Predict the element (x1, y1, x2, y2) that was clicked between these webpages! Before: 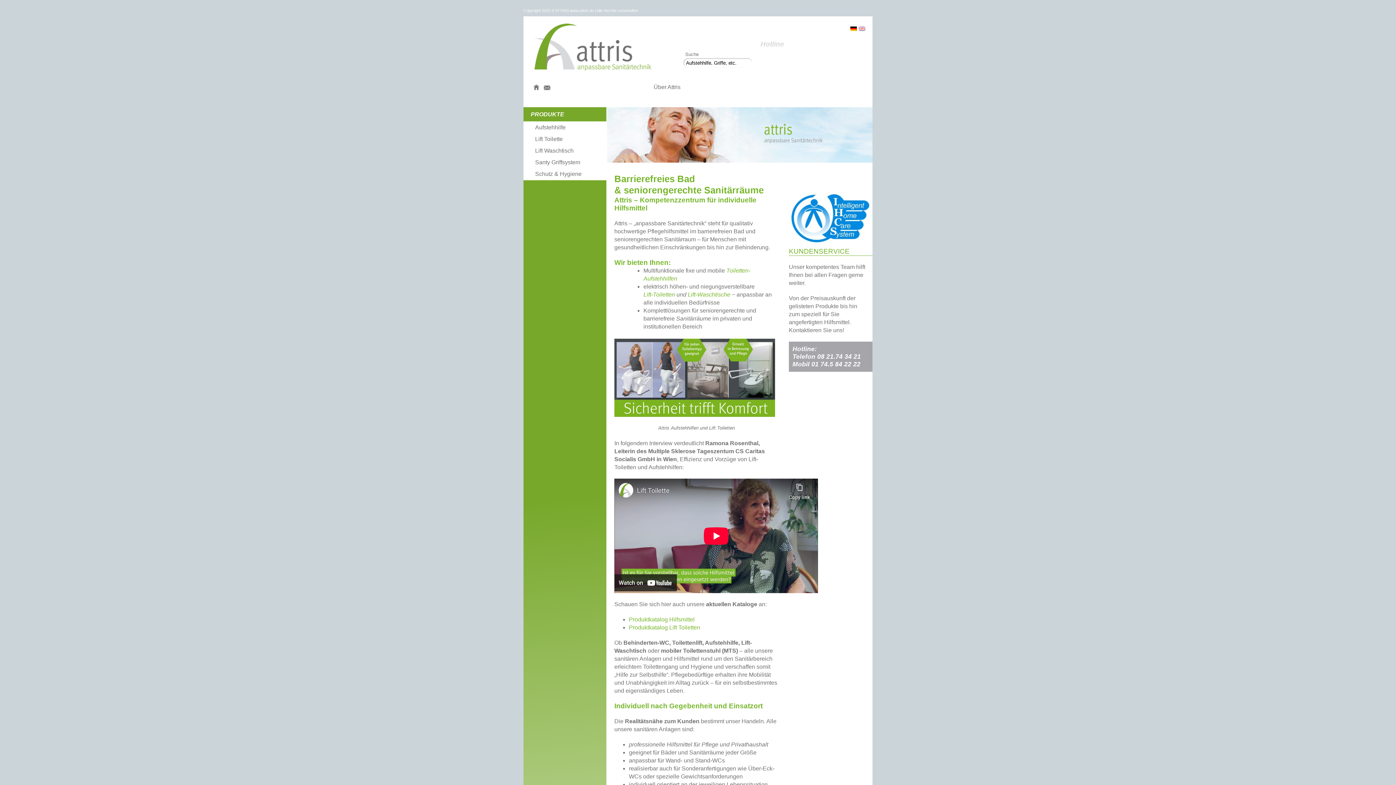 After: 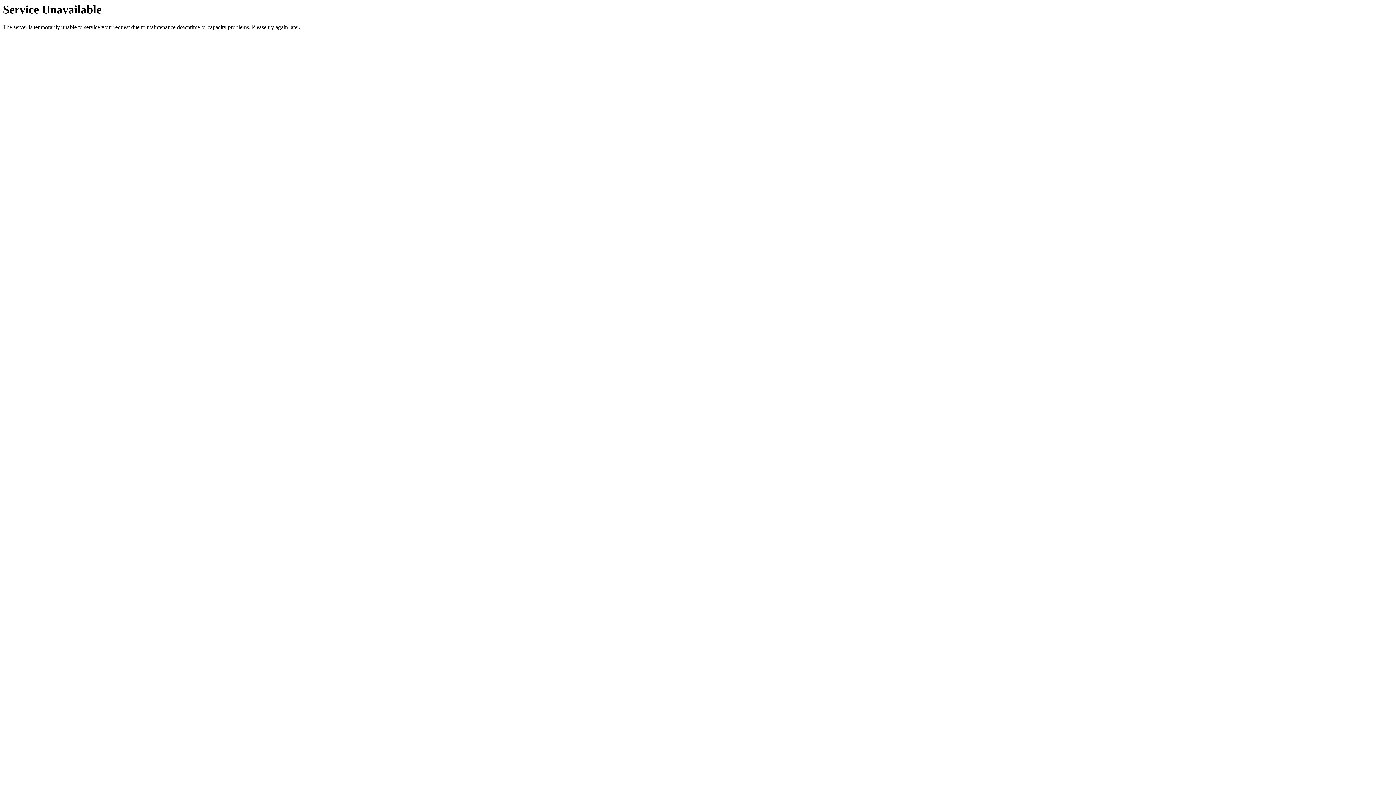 Action: label: Santy Griffsystem bbox: (524, 157, 606, 168)